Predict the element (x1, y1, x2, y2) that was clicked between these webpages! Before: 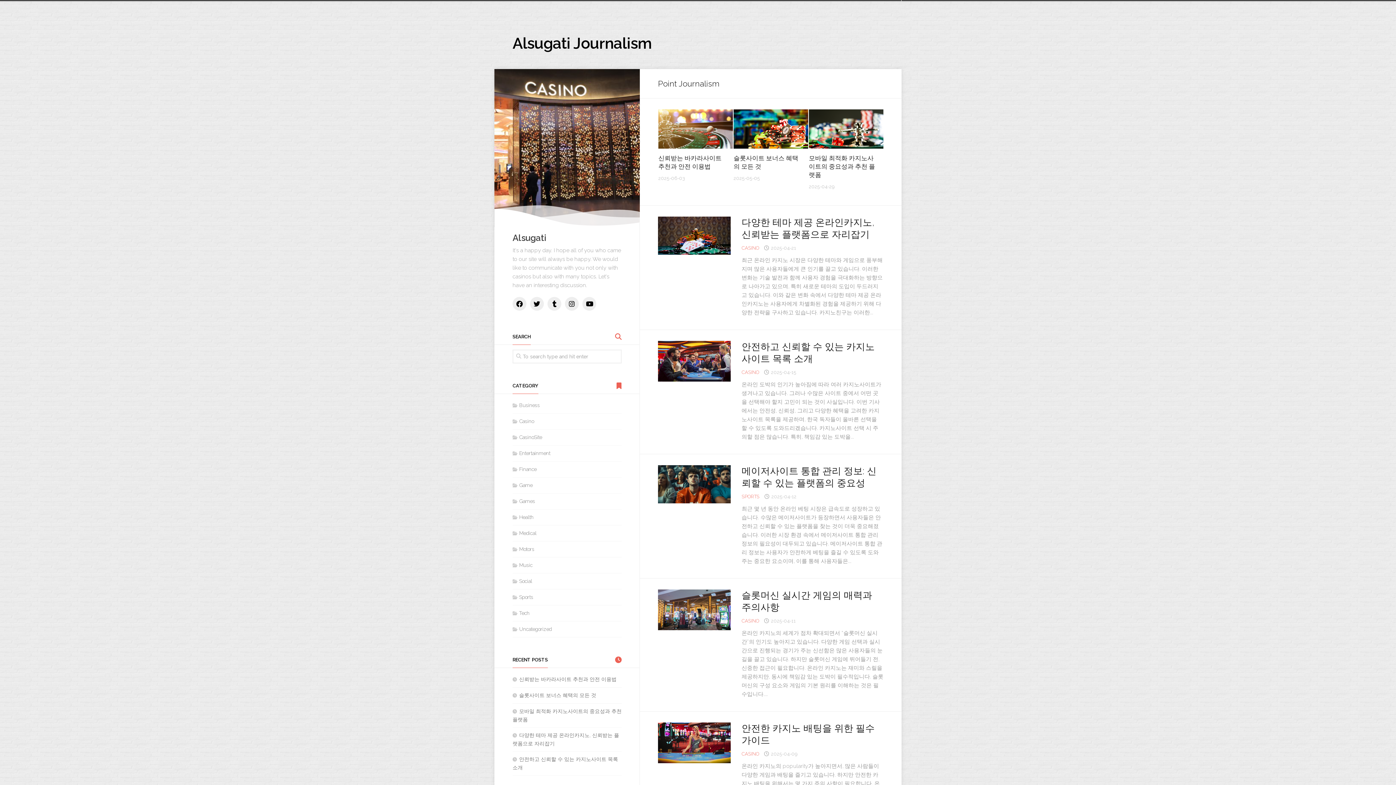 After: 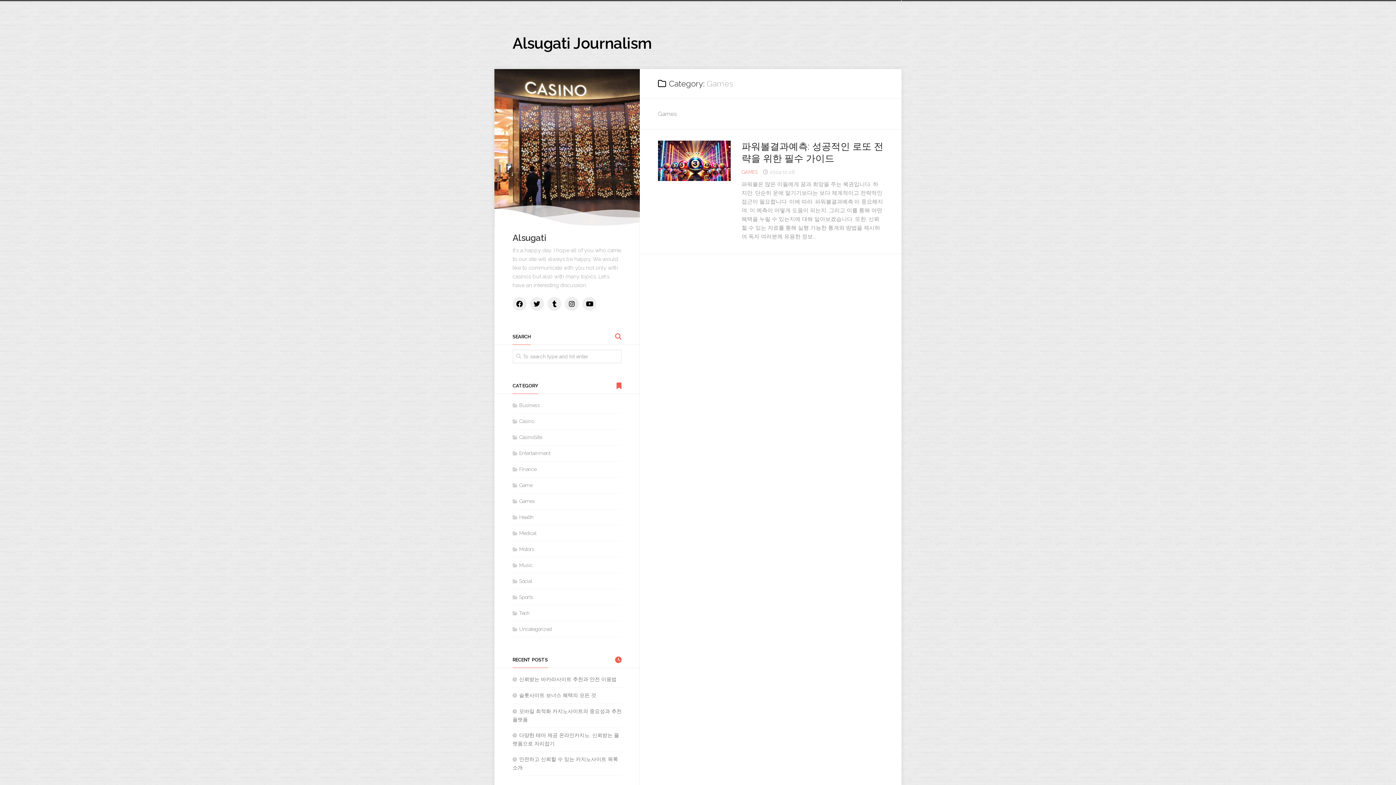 Action: label: Games bbox: (512, 498, 535, 504)